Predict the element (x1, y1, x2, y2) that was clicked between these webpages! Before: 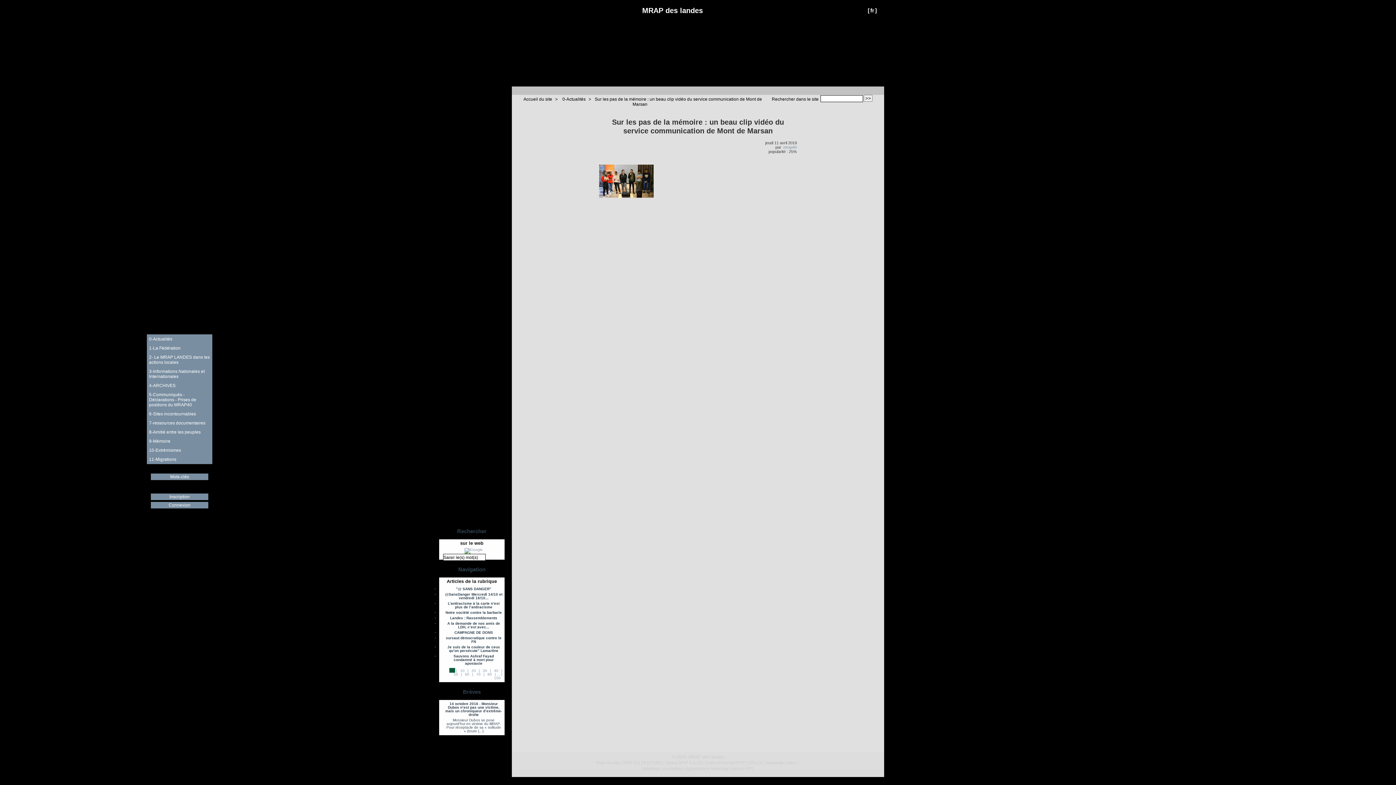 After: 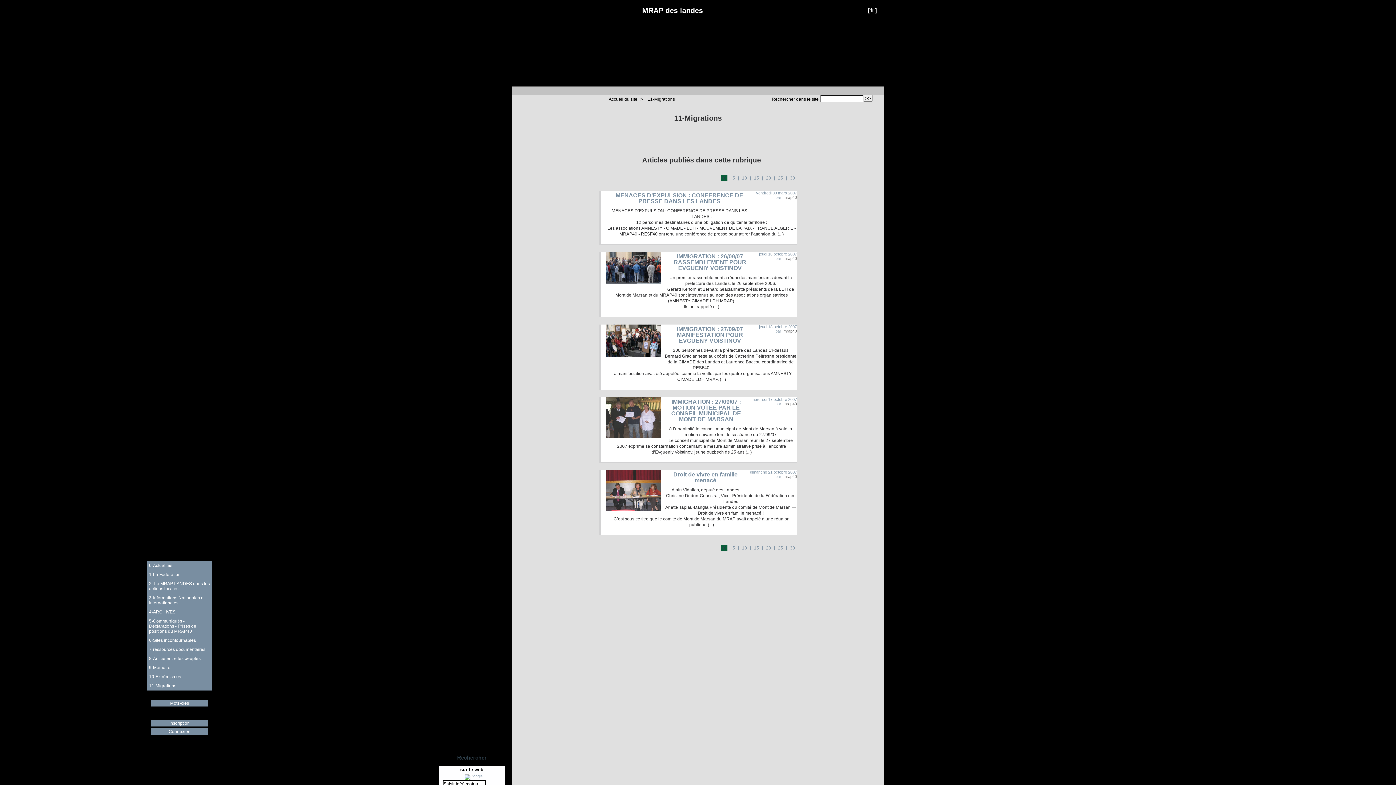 Action: bbox: (147, 455, 212, 464) label: 11-Migrations